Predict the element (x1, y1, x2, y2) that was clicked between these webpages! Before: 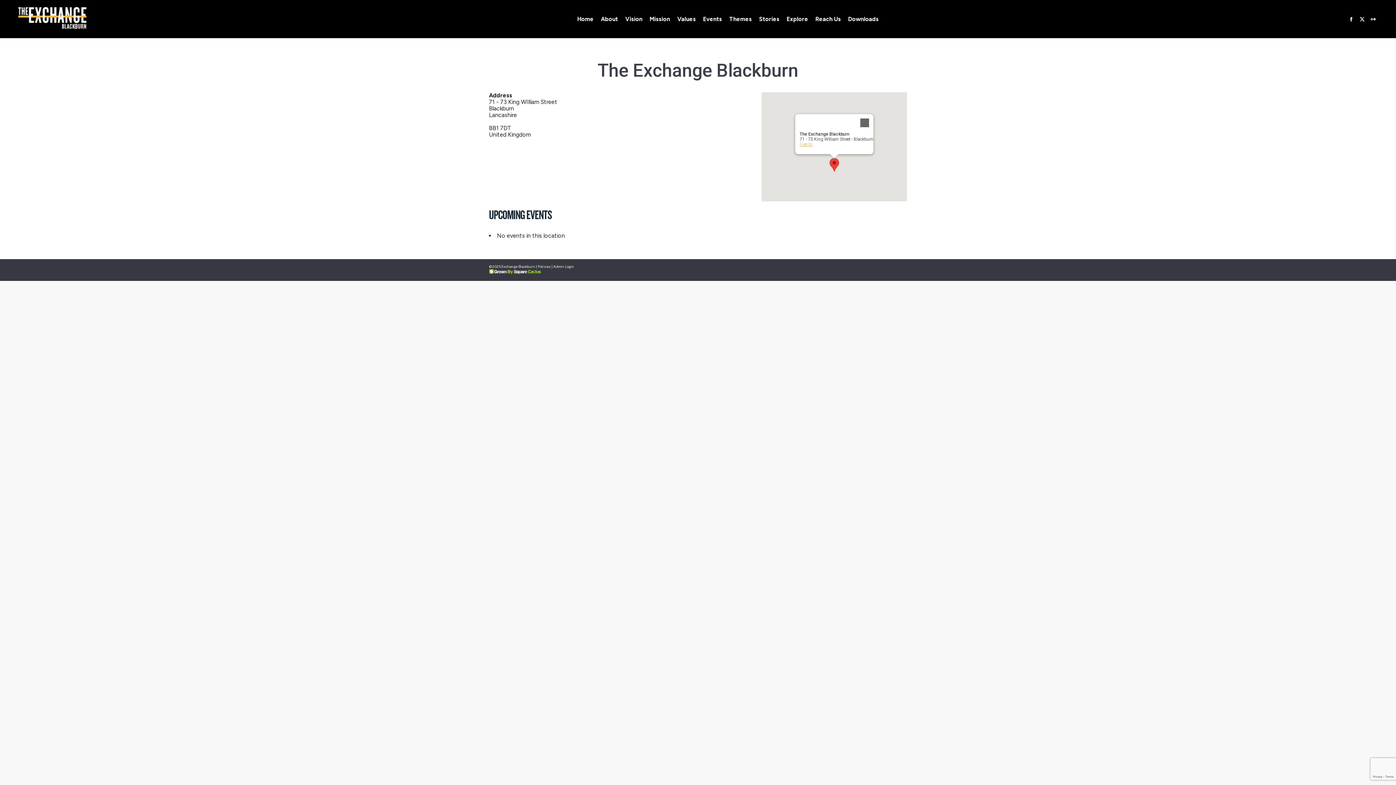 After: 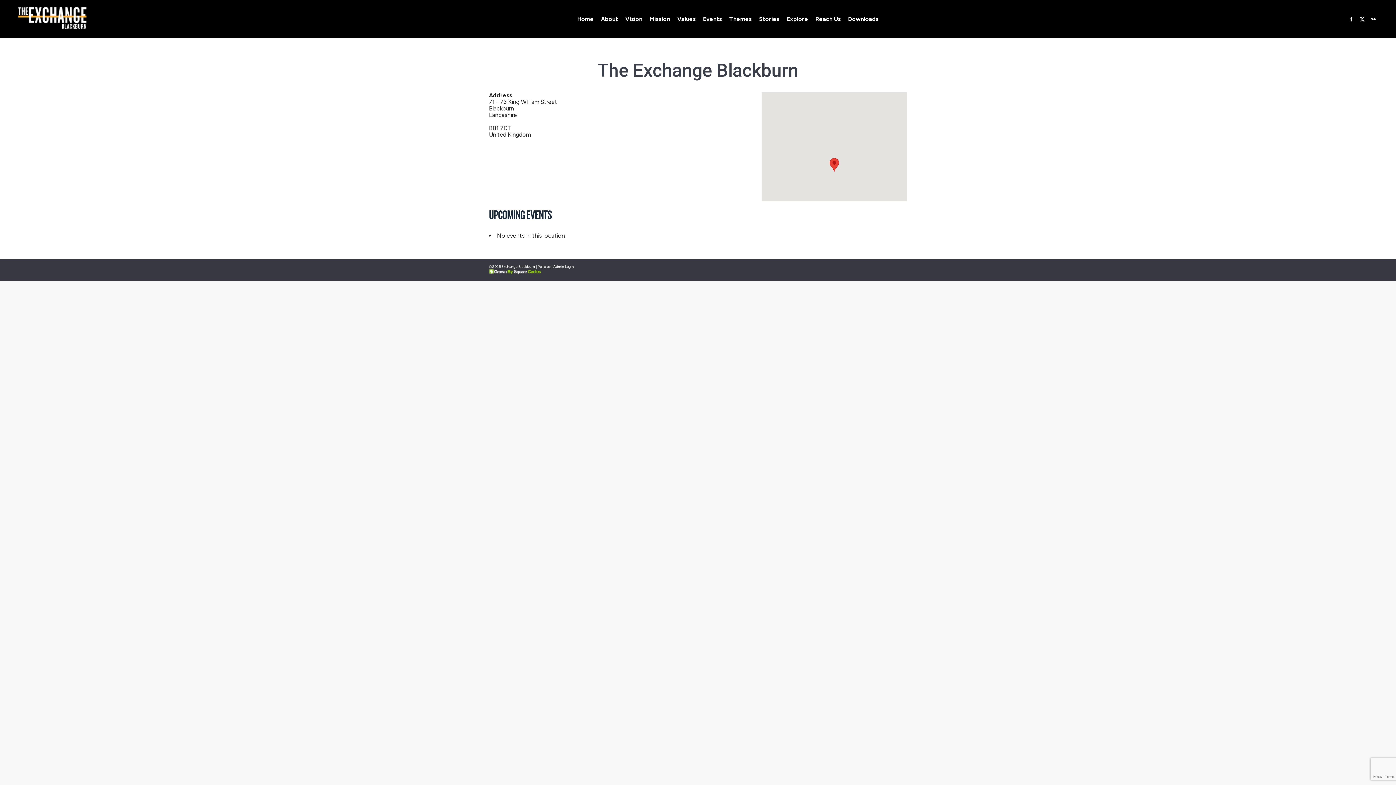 Action: bbox: (856, 114, 873, 131) label: Close